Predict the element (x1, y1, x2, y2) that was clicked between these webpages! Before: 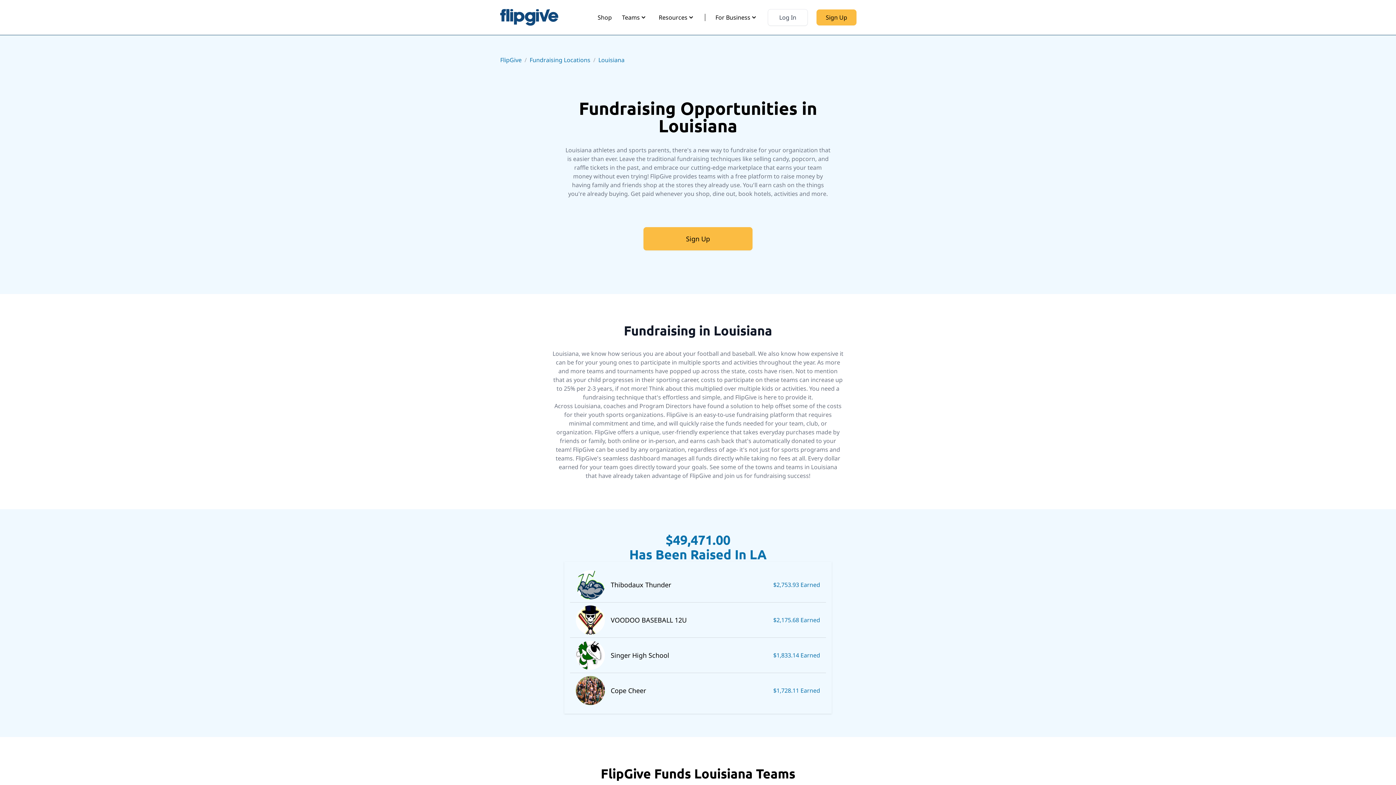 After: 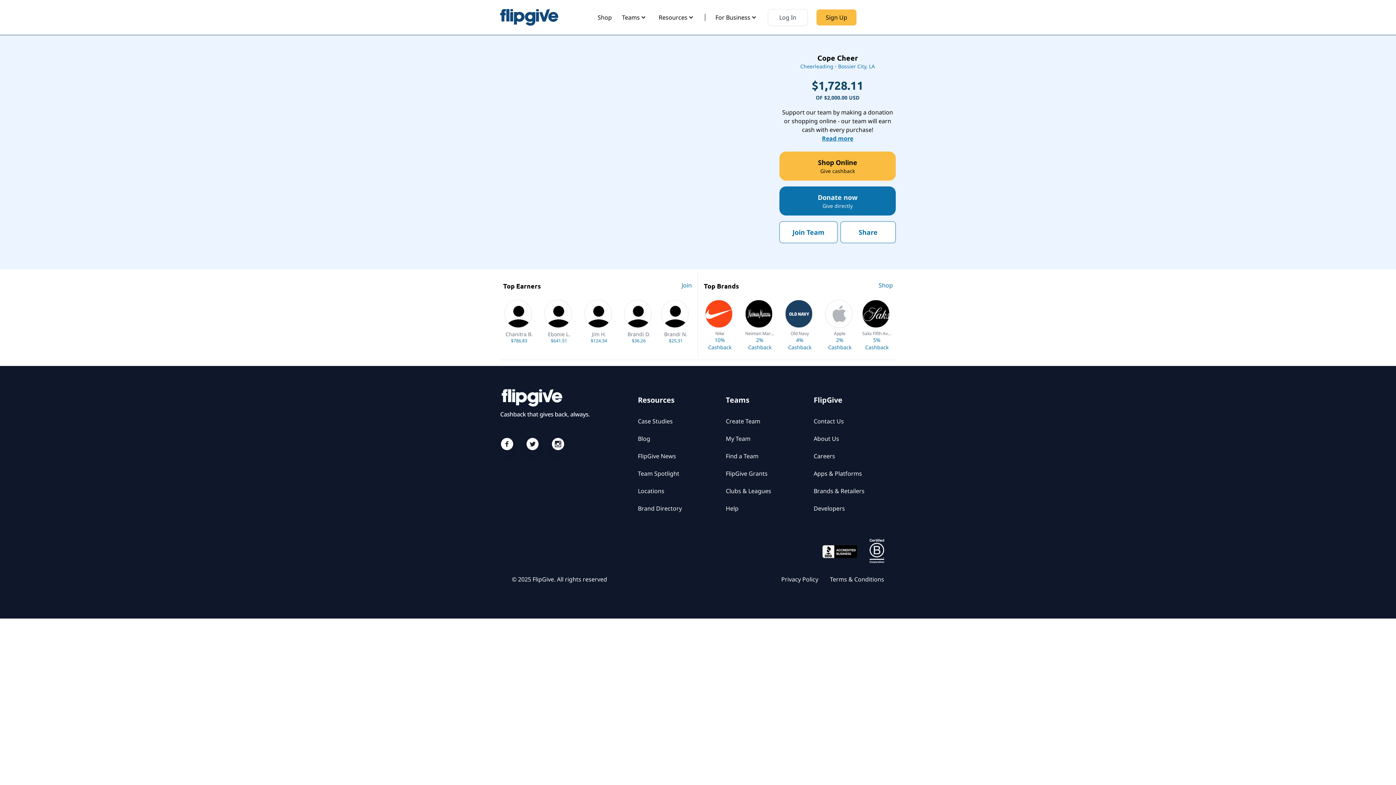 Action: bbox: (610, 686, 646, 695) label: Cope Cheer